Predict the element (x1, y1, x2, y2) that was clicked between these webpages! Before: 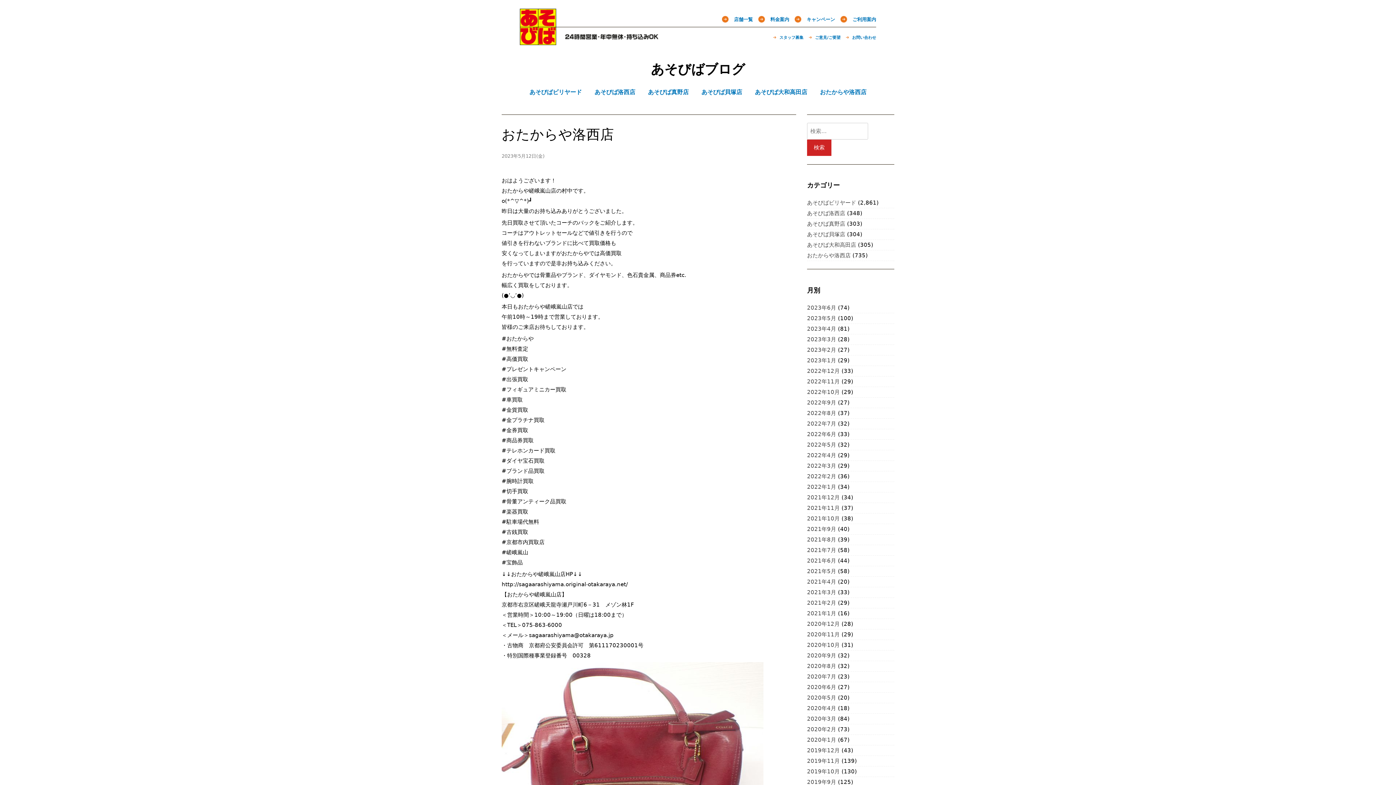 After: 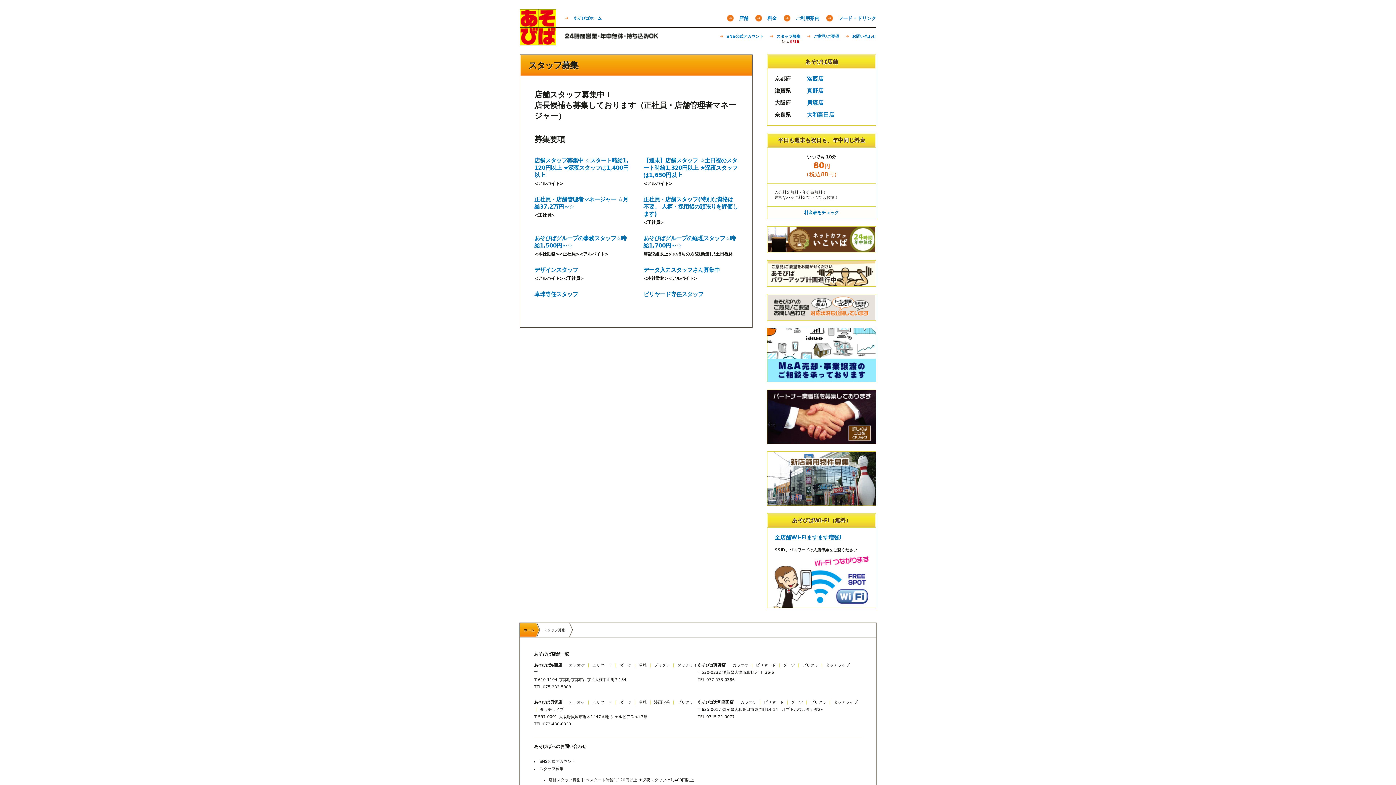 Action: label: スタッフ募集 bbox: (773, 34, 803, 40)